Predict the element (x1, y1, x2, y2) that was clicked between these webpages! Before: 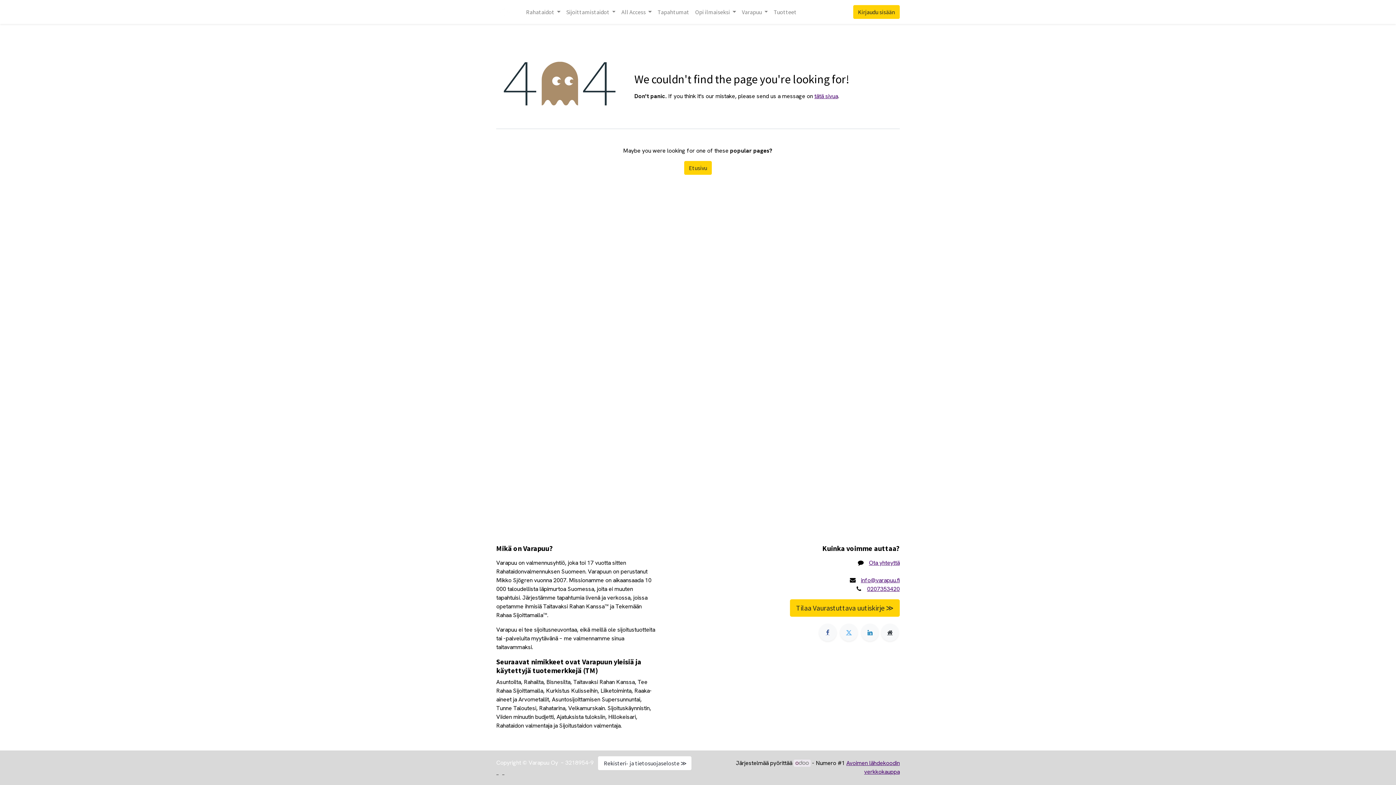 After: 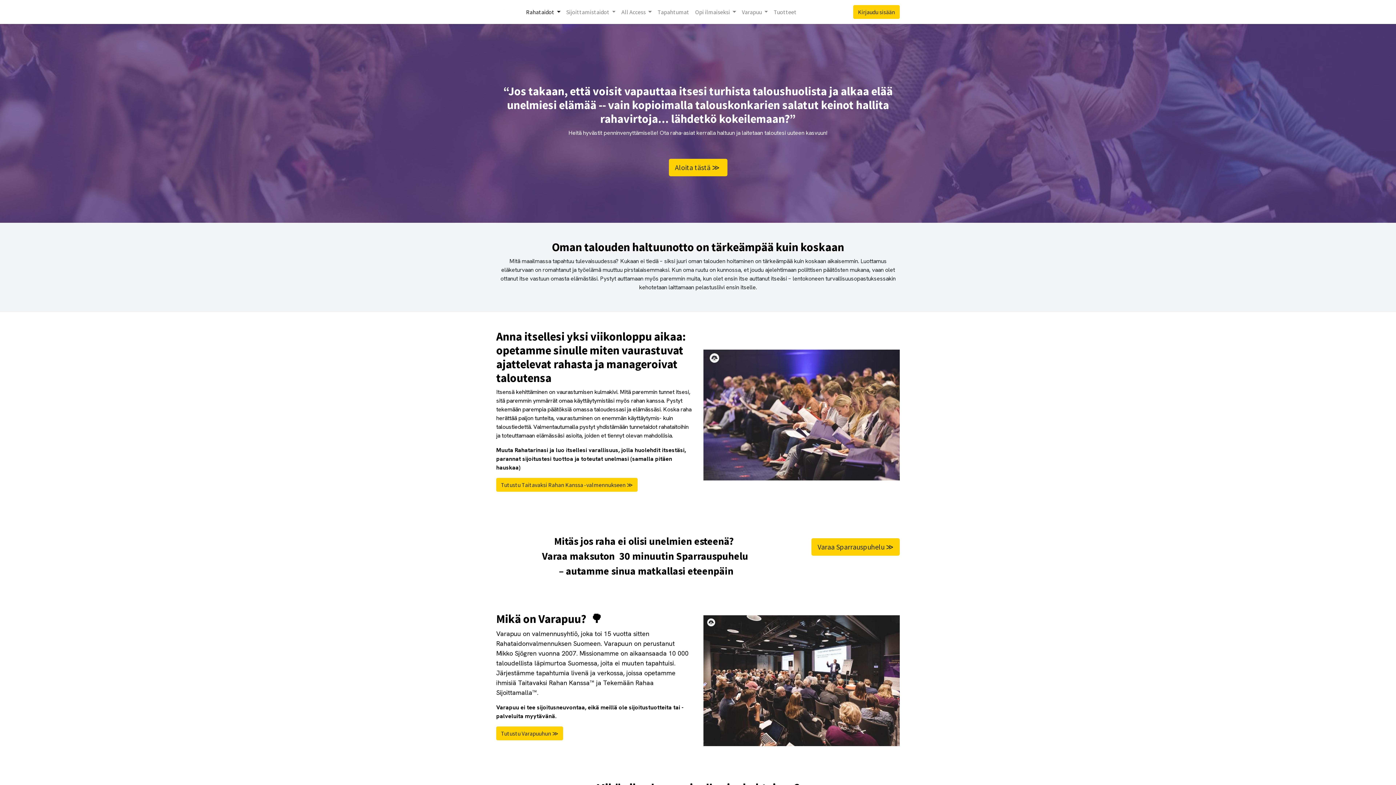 Action: bbox: (496, 2, 514, 21)